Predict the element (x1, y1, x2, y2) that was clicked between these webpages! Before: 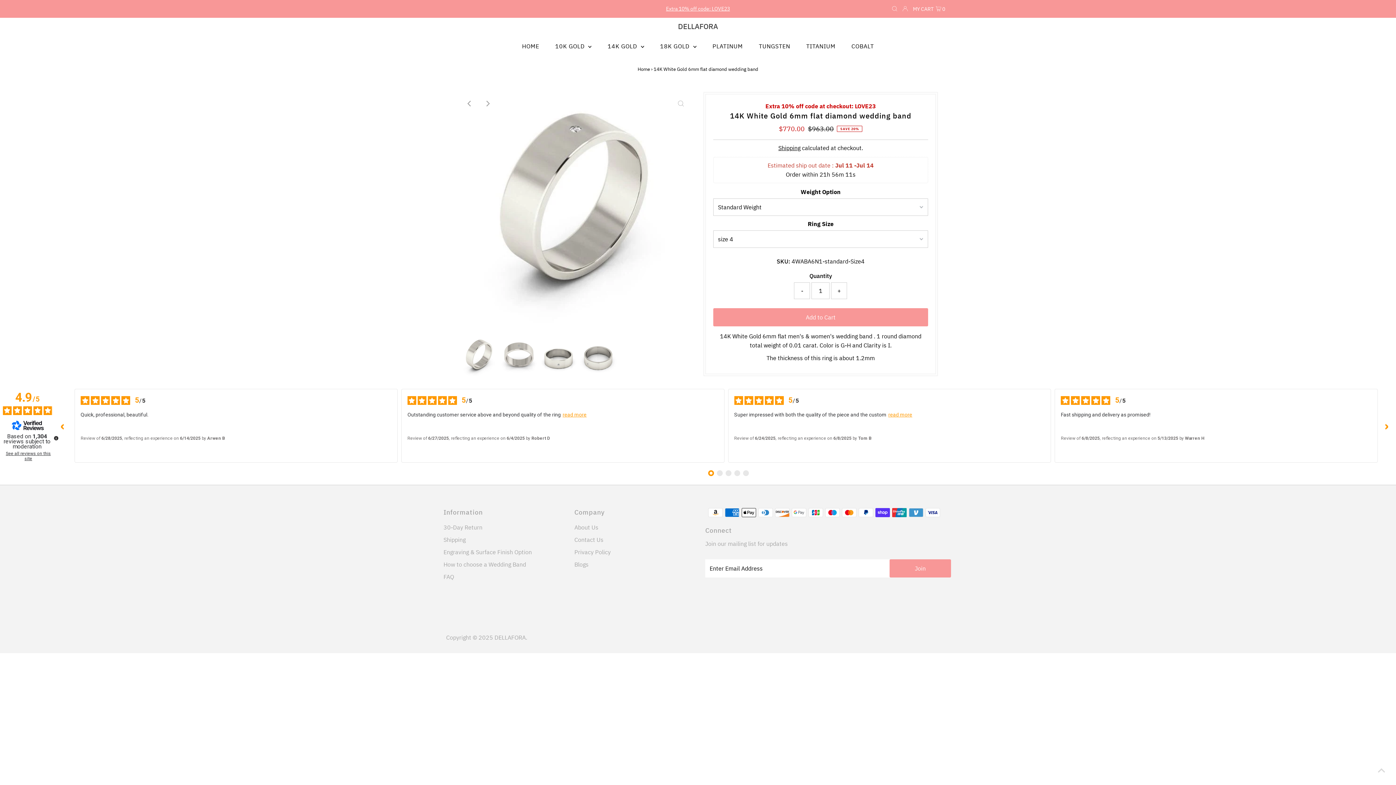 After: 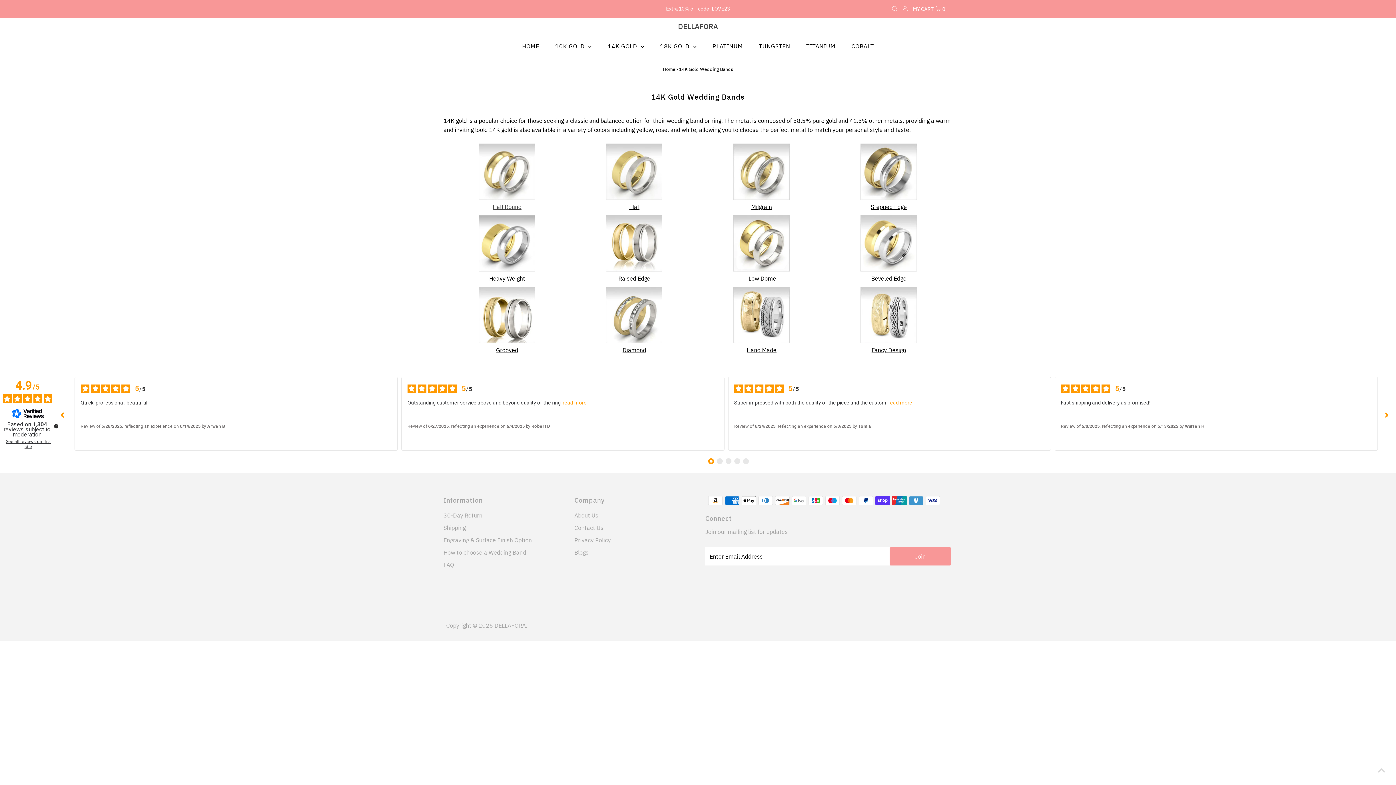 Action: bbox: (600, 35, 651, 57) label: 14K GOLD 